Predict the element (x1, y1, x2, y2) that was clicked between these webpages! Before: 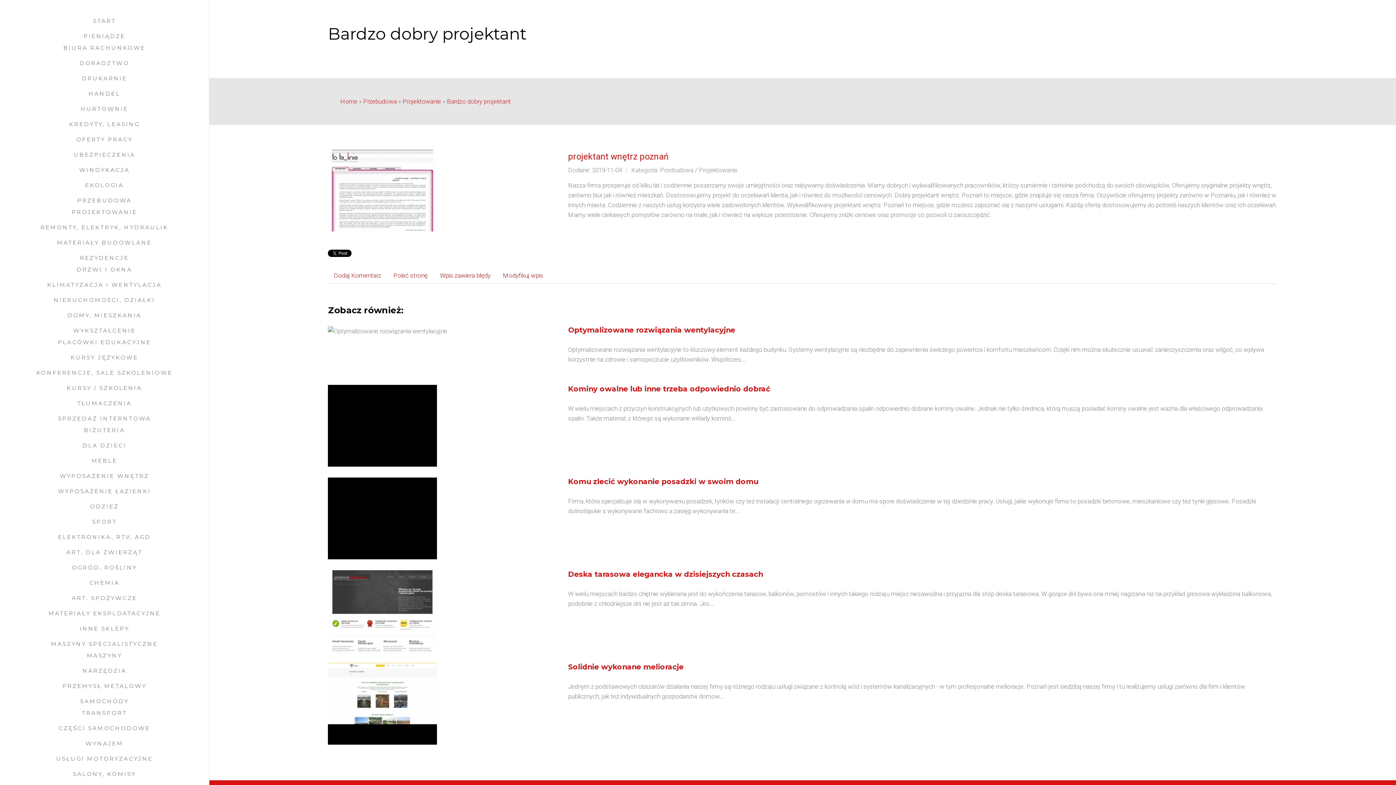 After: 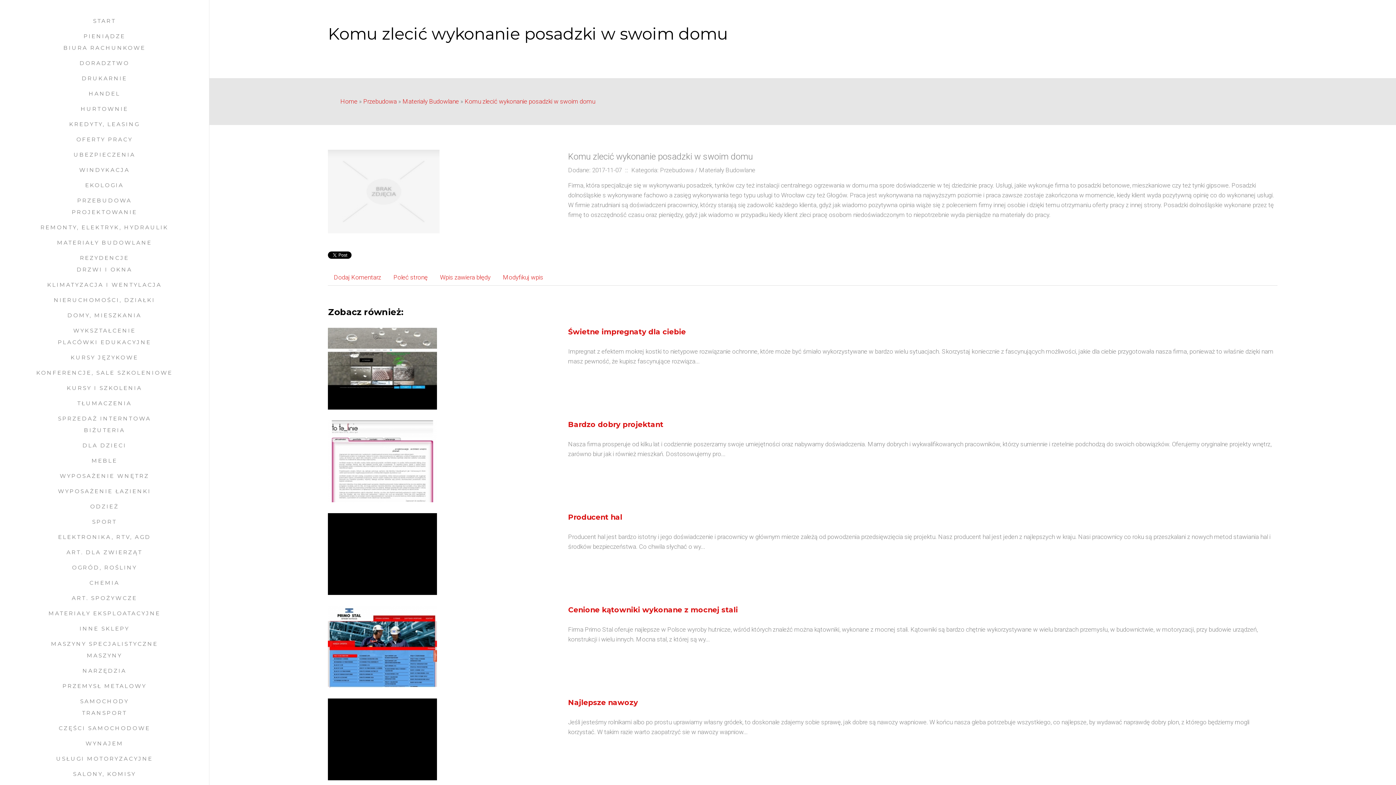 Action: label: Komu zlecić wykonanie posadzki w swoim domu bbox: (568, 477, 758, 486)